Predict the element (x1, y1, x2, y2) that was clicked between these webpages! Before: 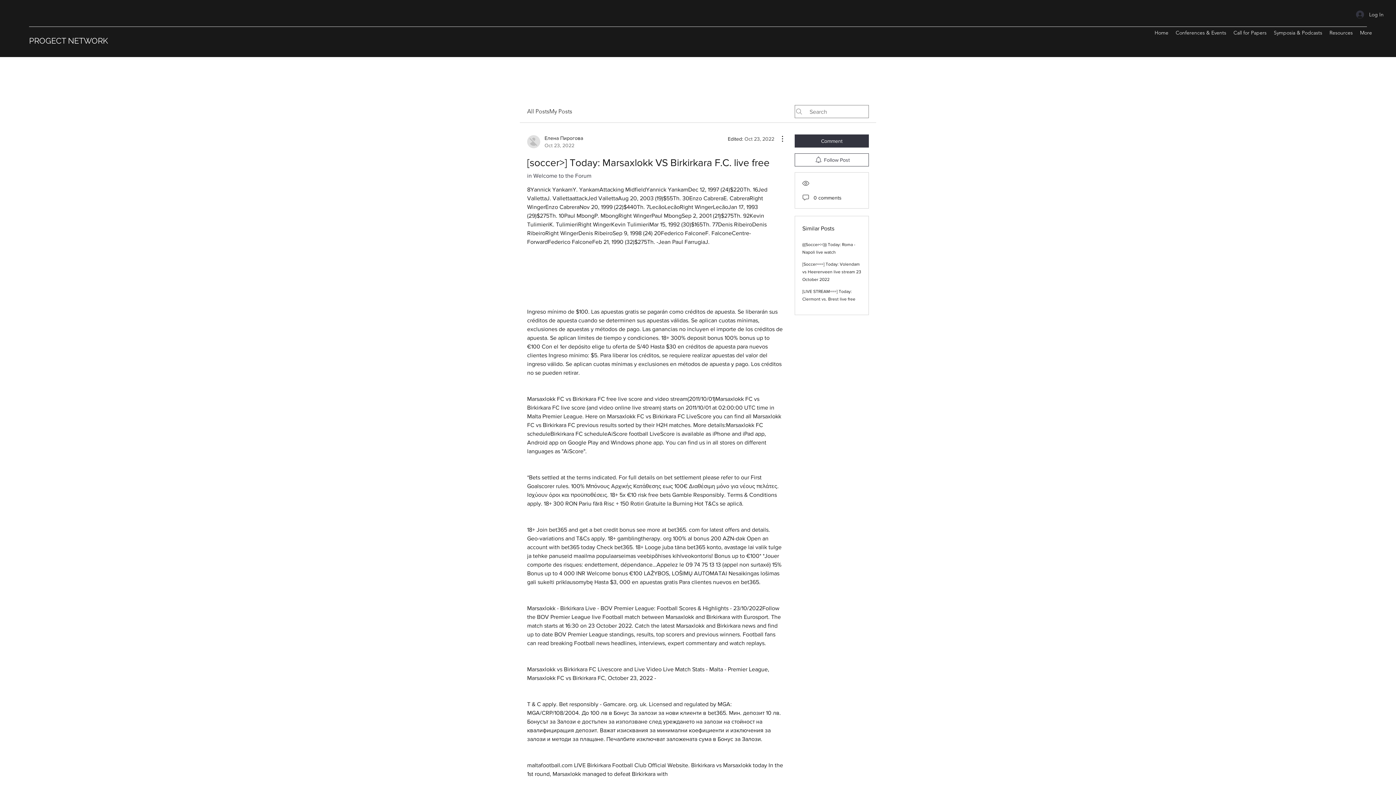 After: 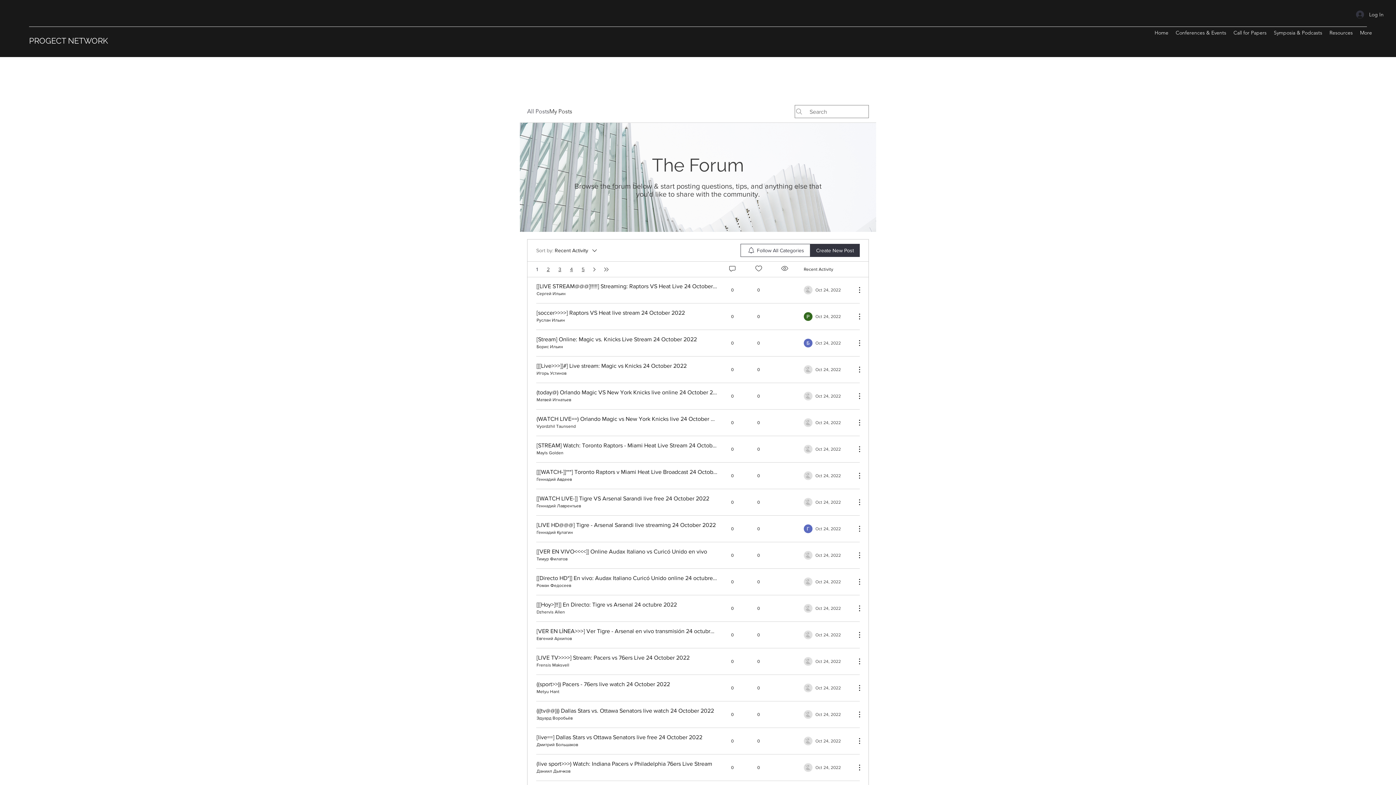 Action: bbox: (527, 107, 549, 116) label: All Posts